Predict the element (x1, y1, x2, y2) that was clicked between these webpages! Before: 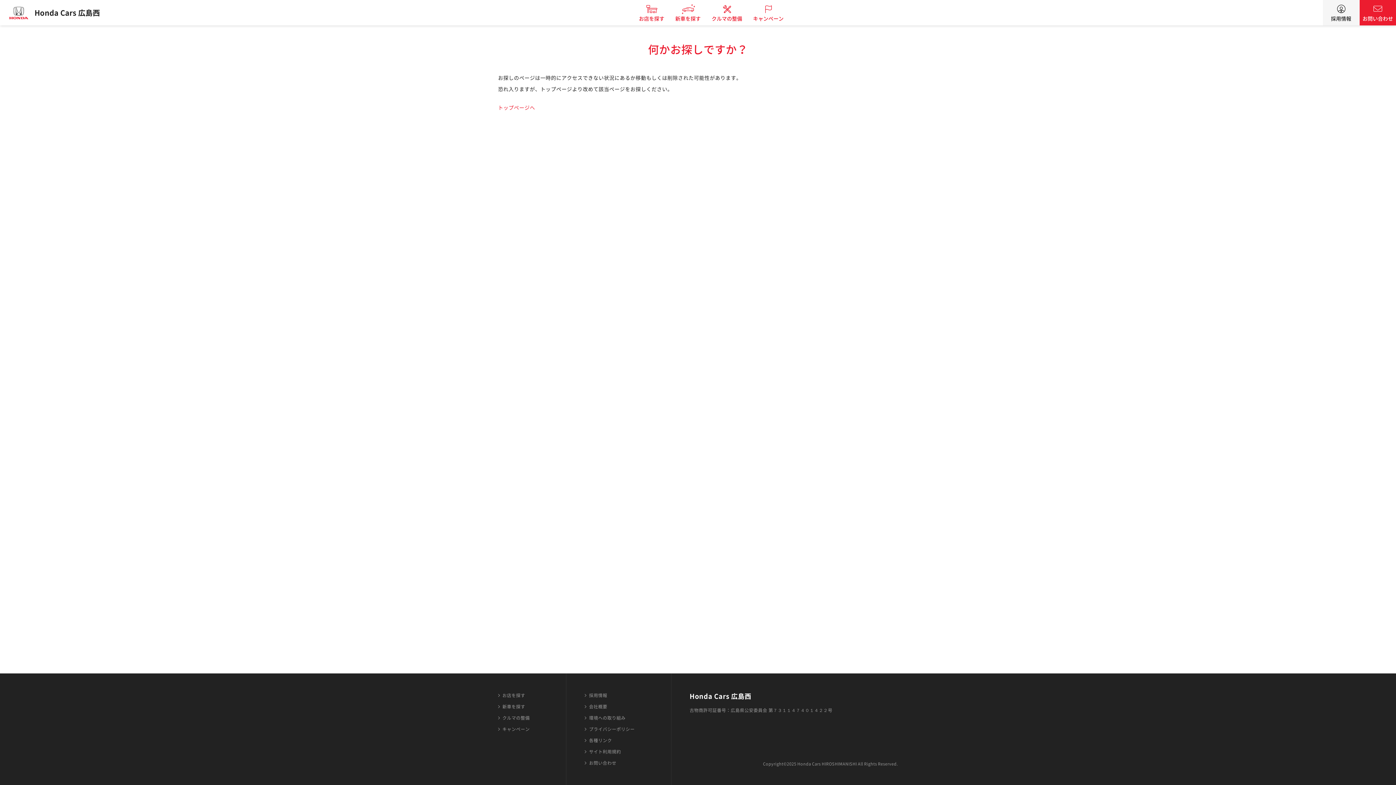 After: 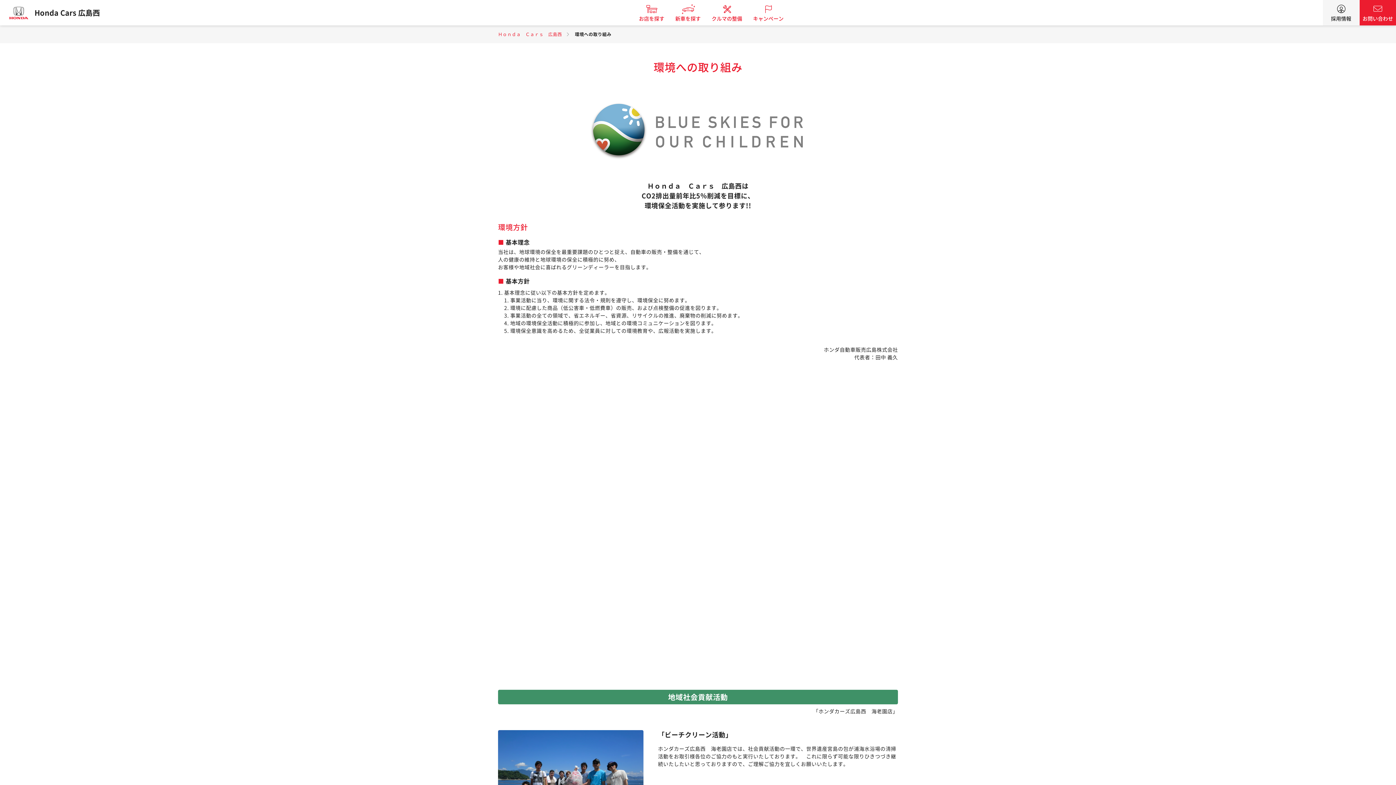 Action: bbox: (584, 714, 625, 721) label: 環境への取り組み